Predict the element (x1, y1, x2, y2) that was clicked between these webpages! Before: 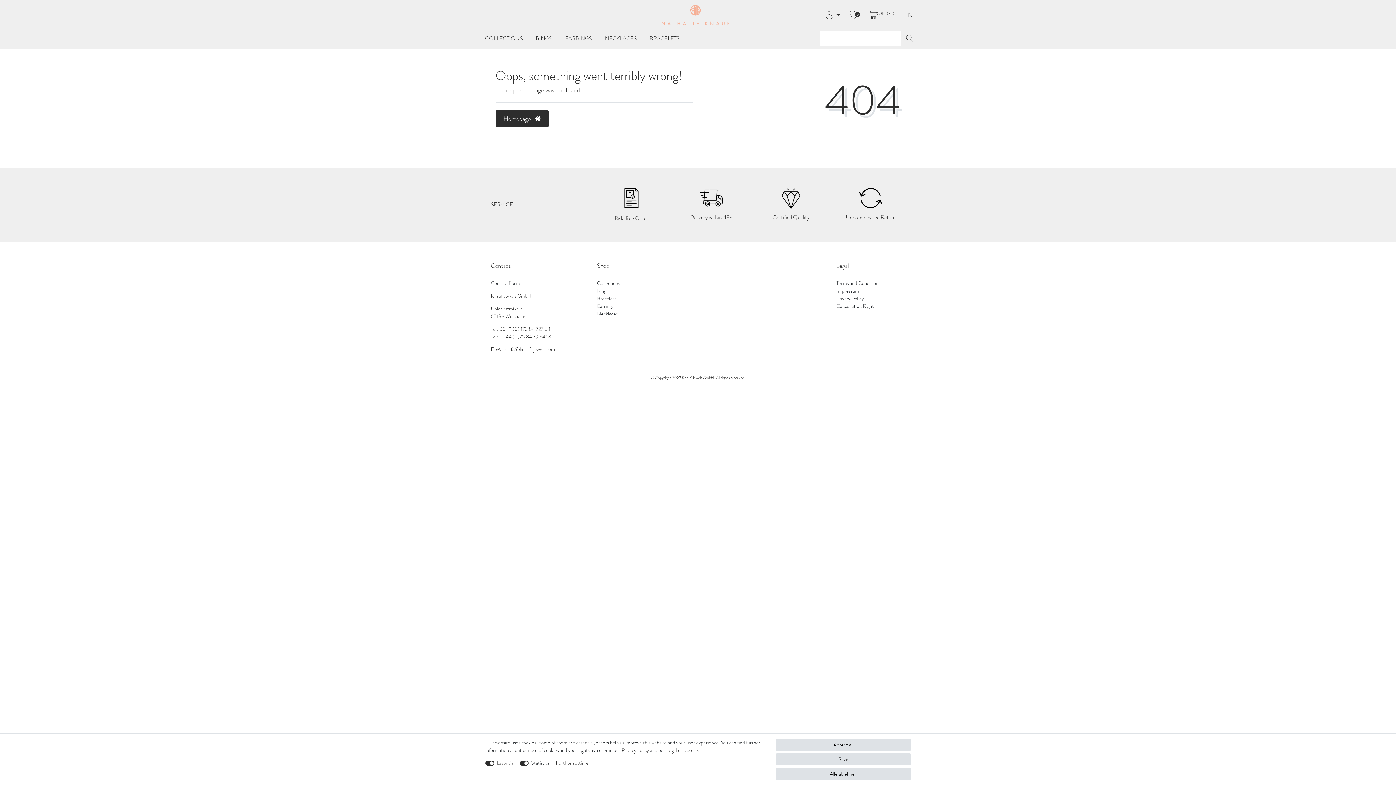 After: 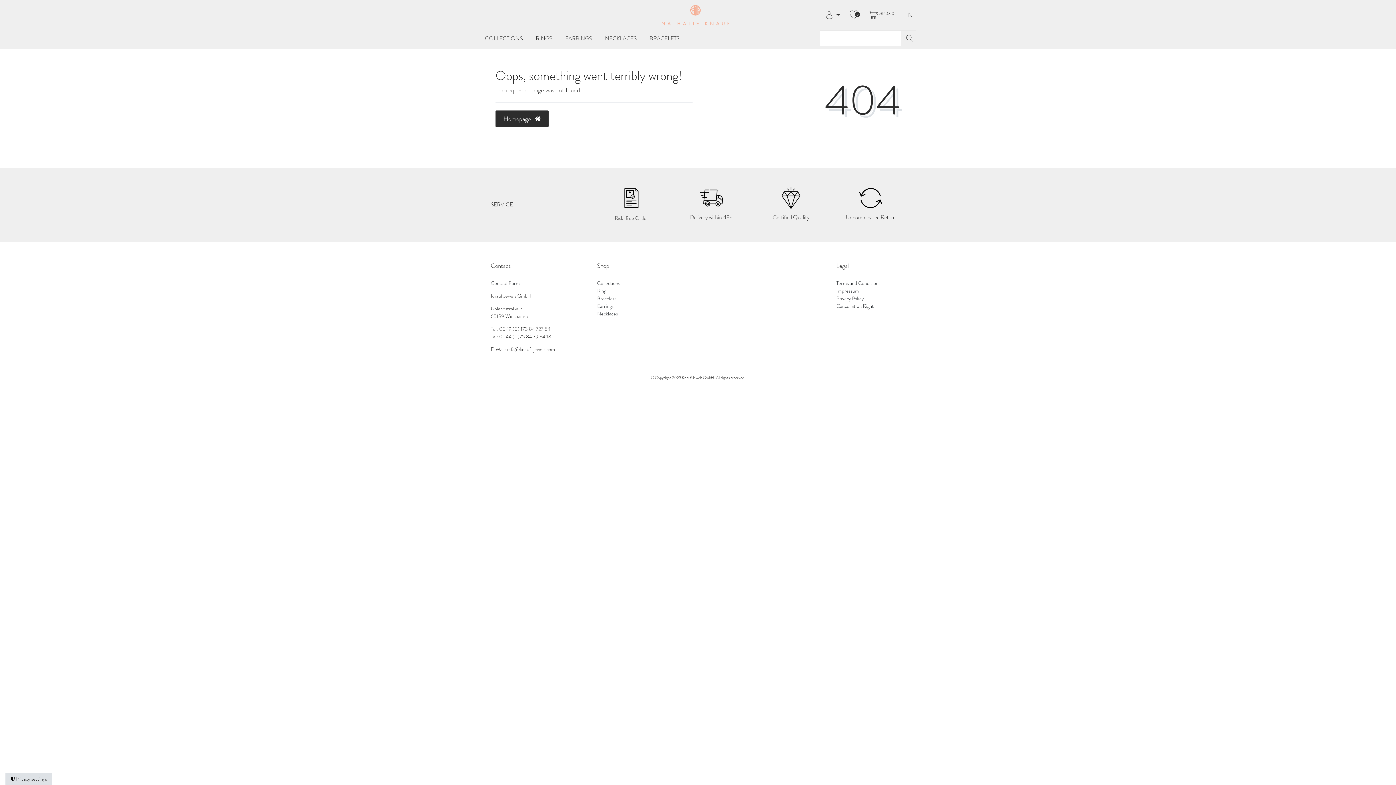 Action: bbox: (776, 768, 910, 780) label: Alle ablehnen